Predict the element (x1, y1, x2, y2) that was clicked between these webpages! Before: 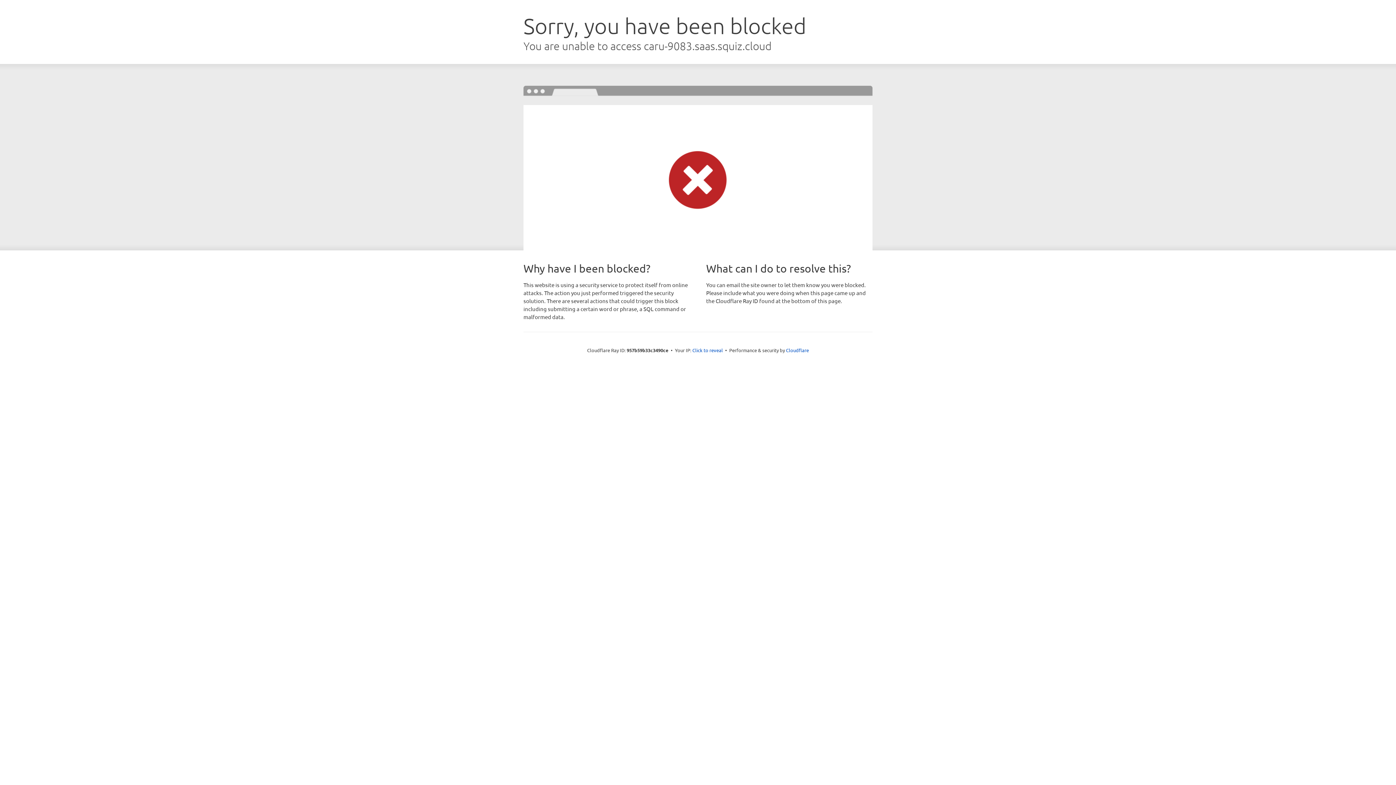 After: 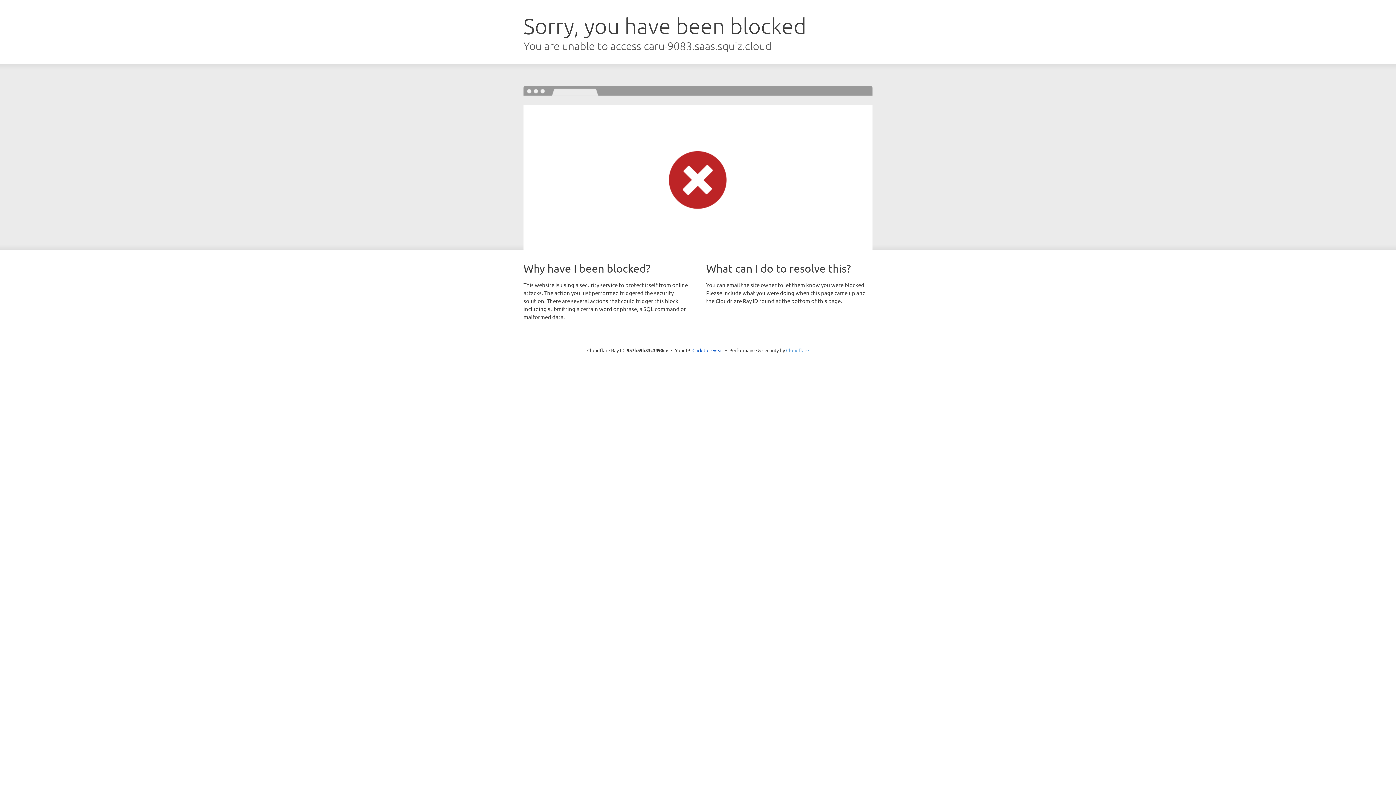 Action: bbox: (786, 347, 809, 353) label: Cloudflare